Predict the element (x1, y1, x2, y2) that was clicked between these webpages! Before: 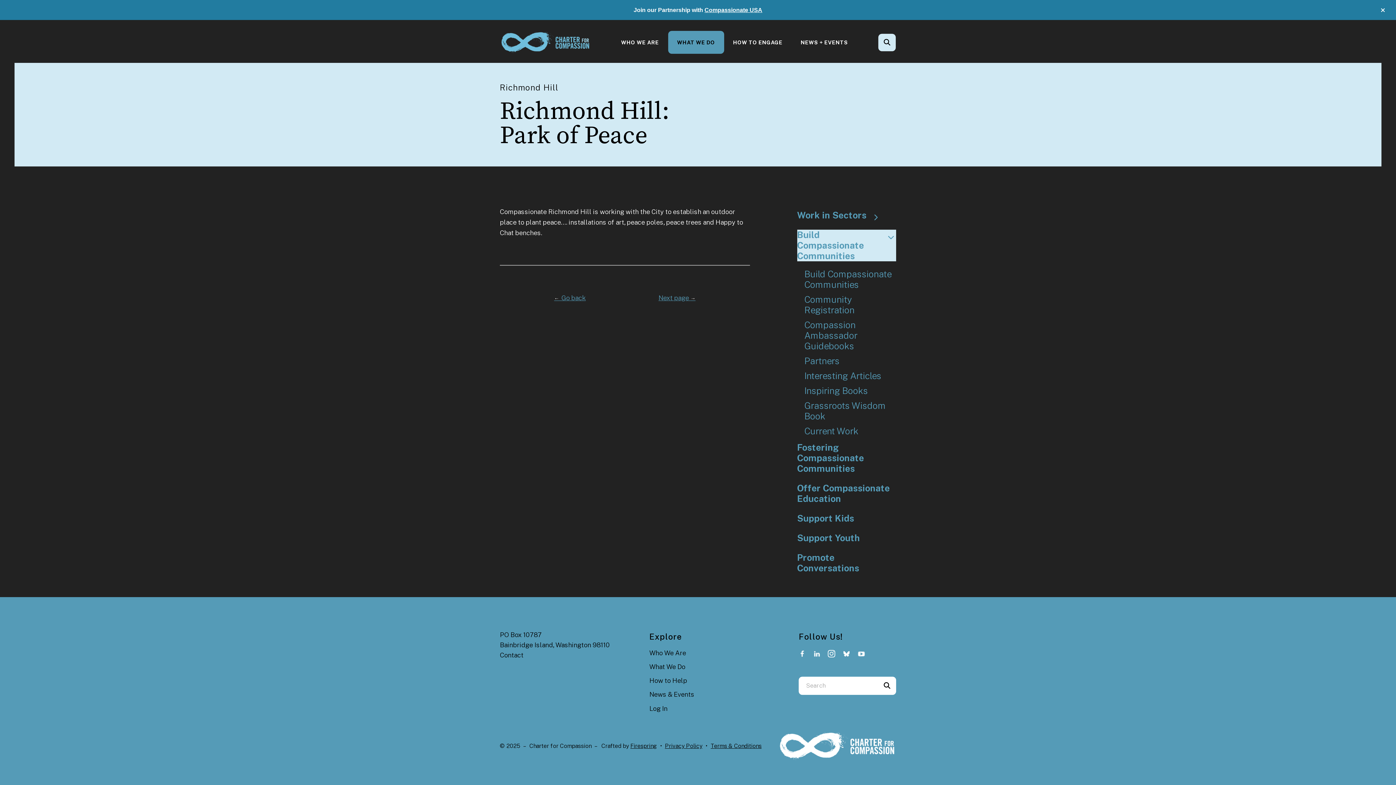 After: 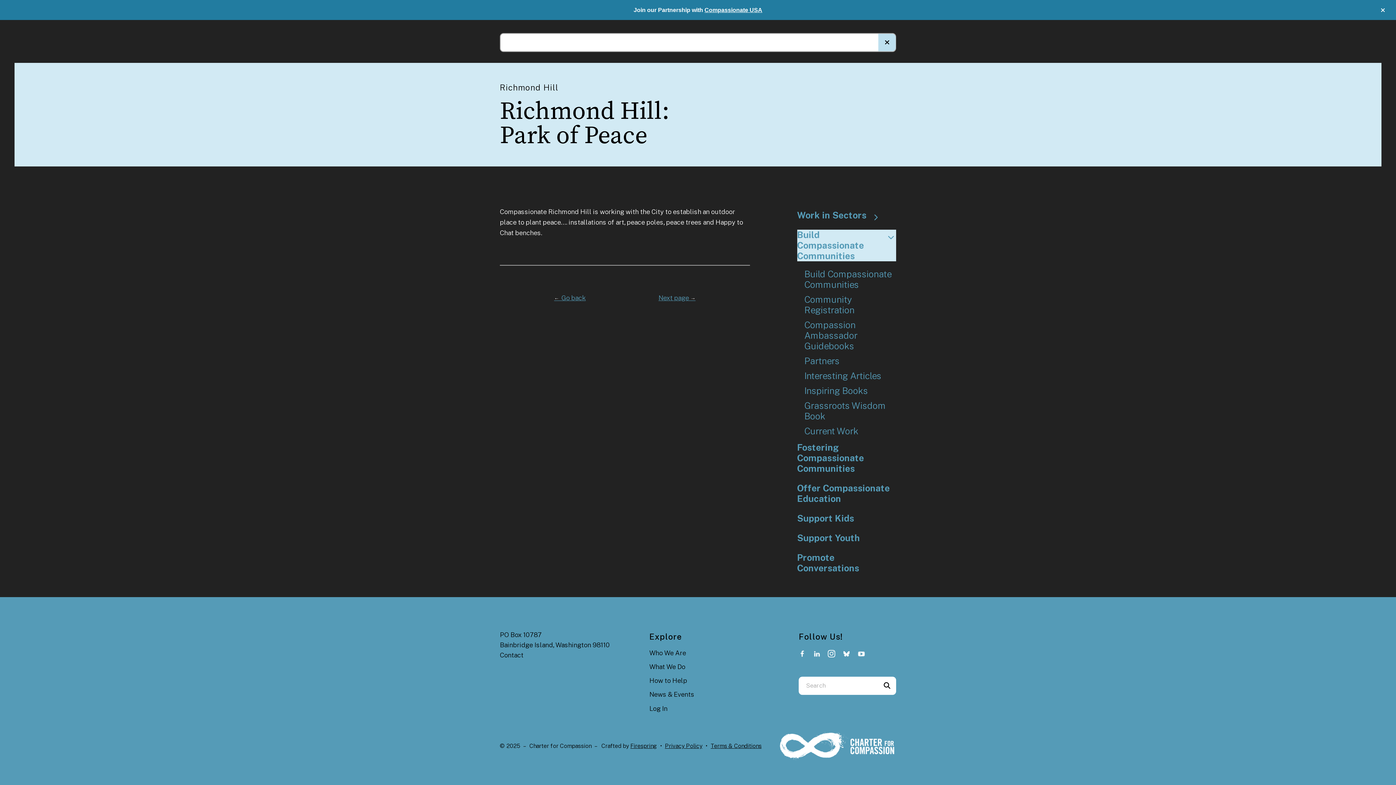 Action: label: Search This Site bbox: (878, 33, 896, 51)